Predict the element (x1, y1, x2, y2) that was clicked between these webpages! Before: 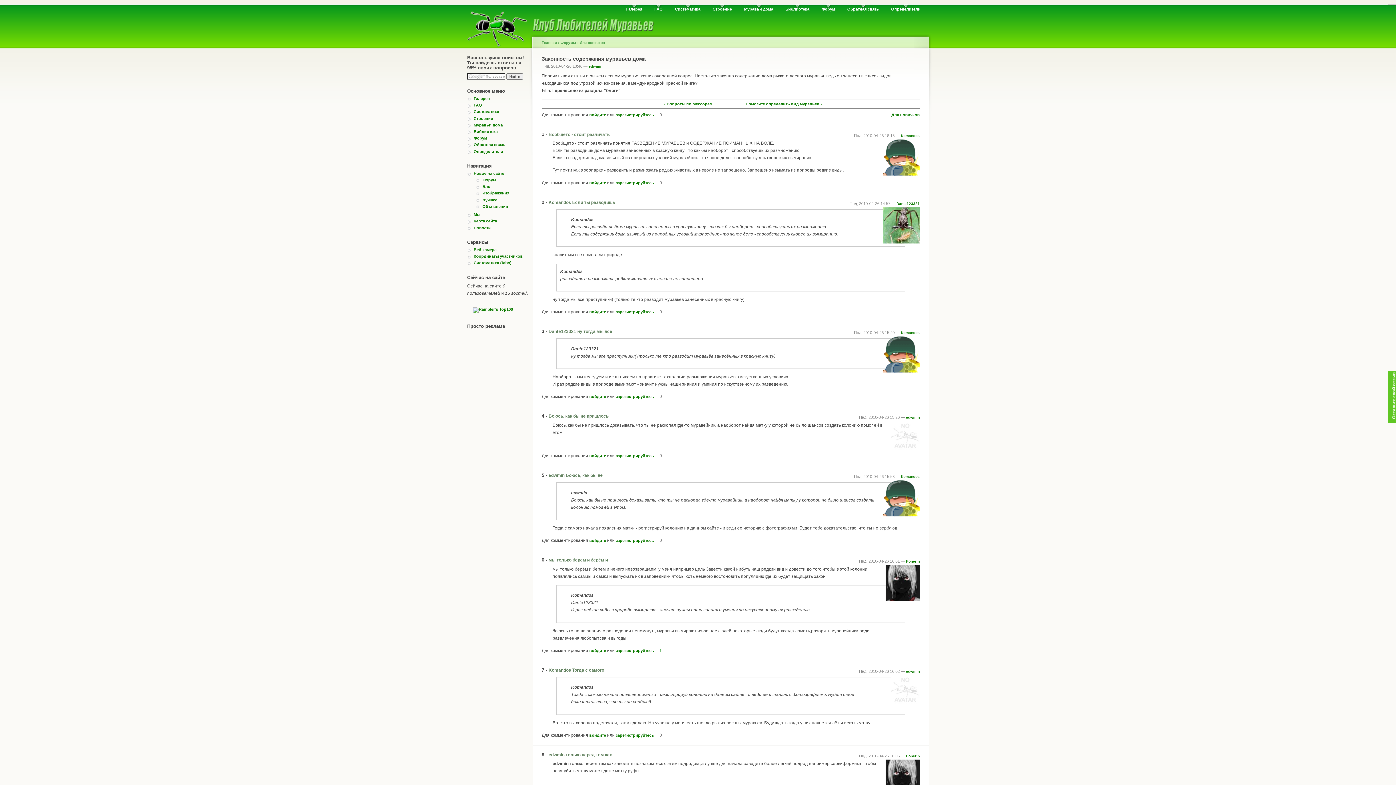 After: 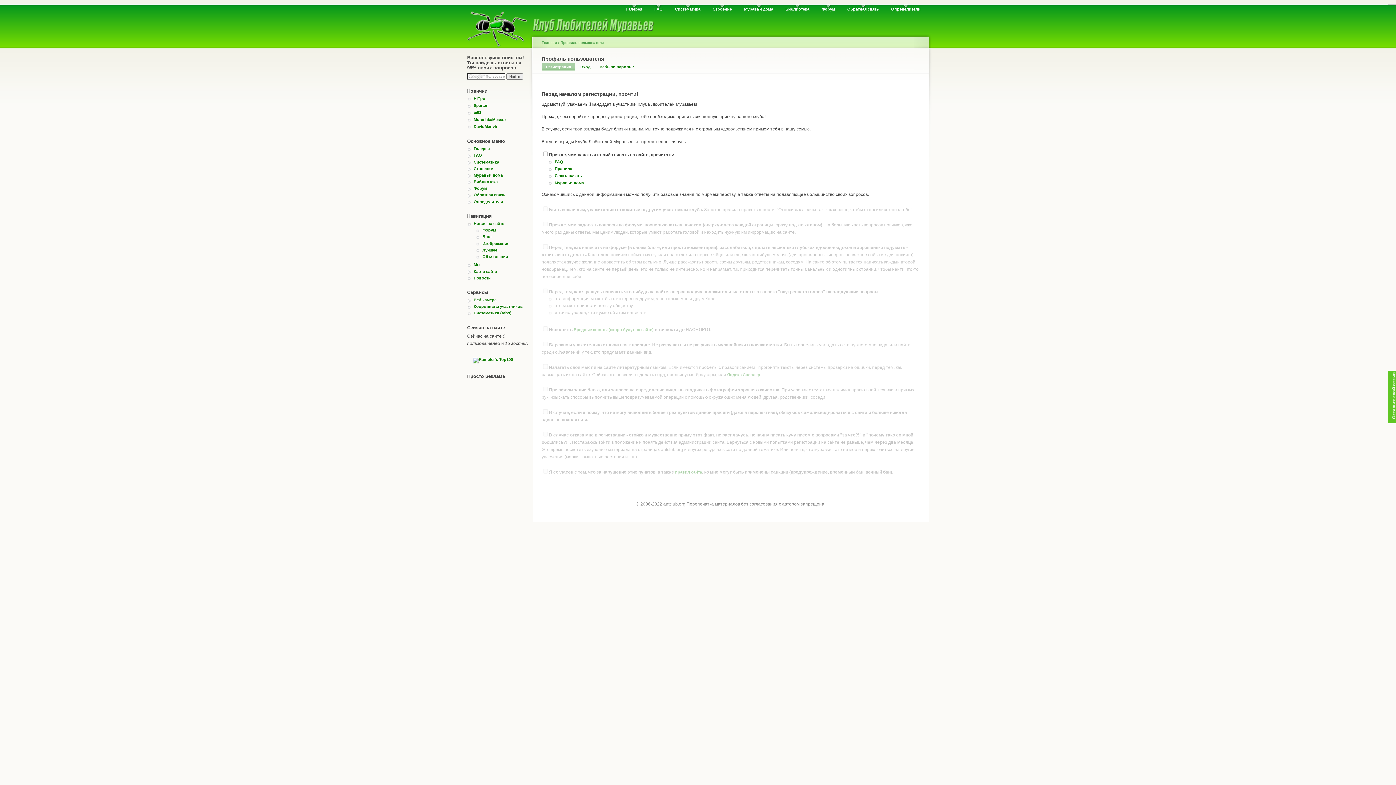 Action: bbox: (616, 648, 654, 653) label: зарегистрируйтесь